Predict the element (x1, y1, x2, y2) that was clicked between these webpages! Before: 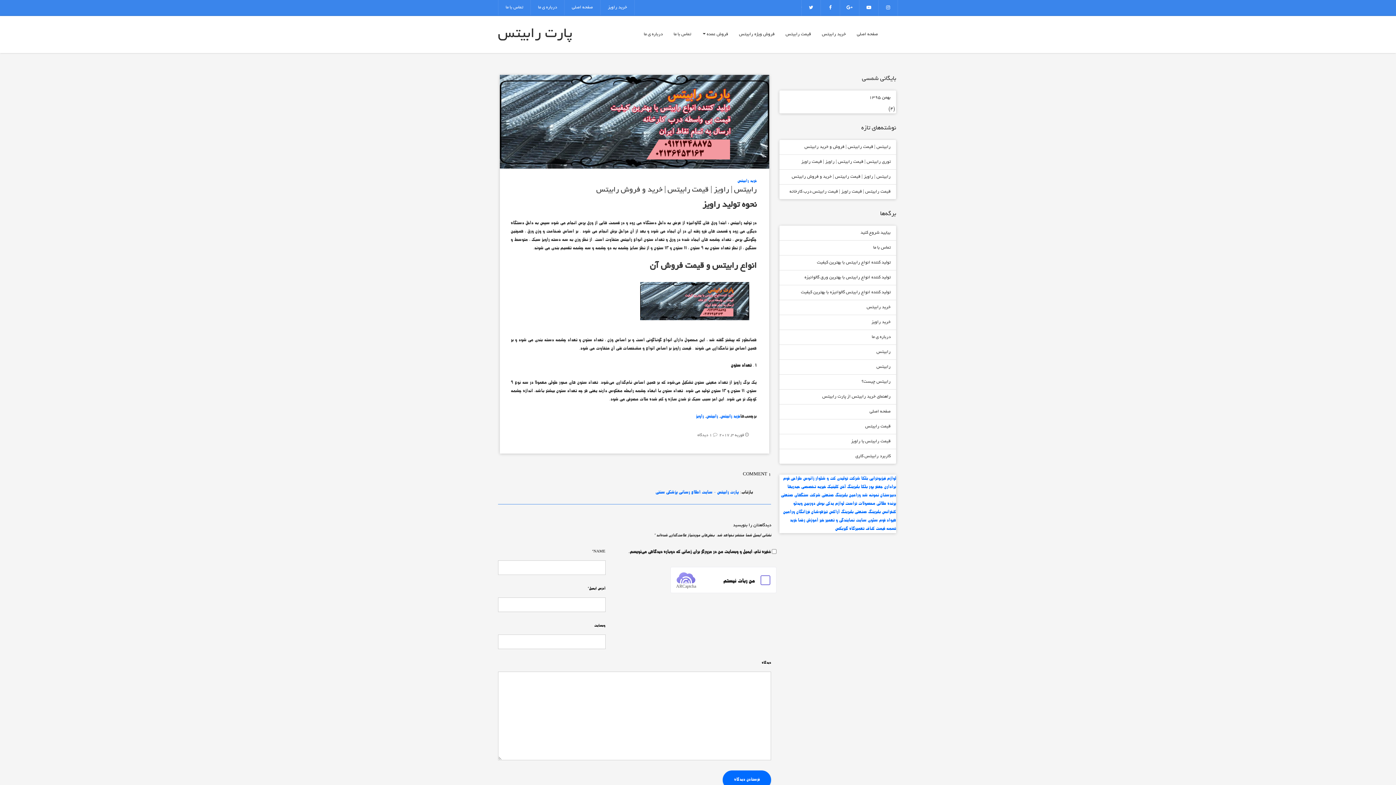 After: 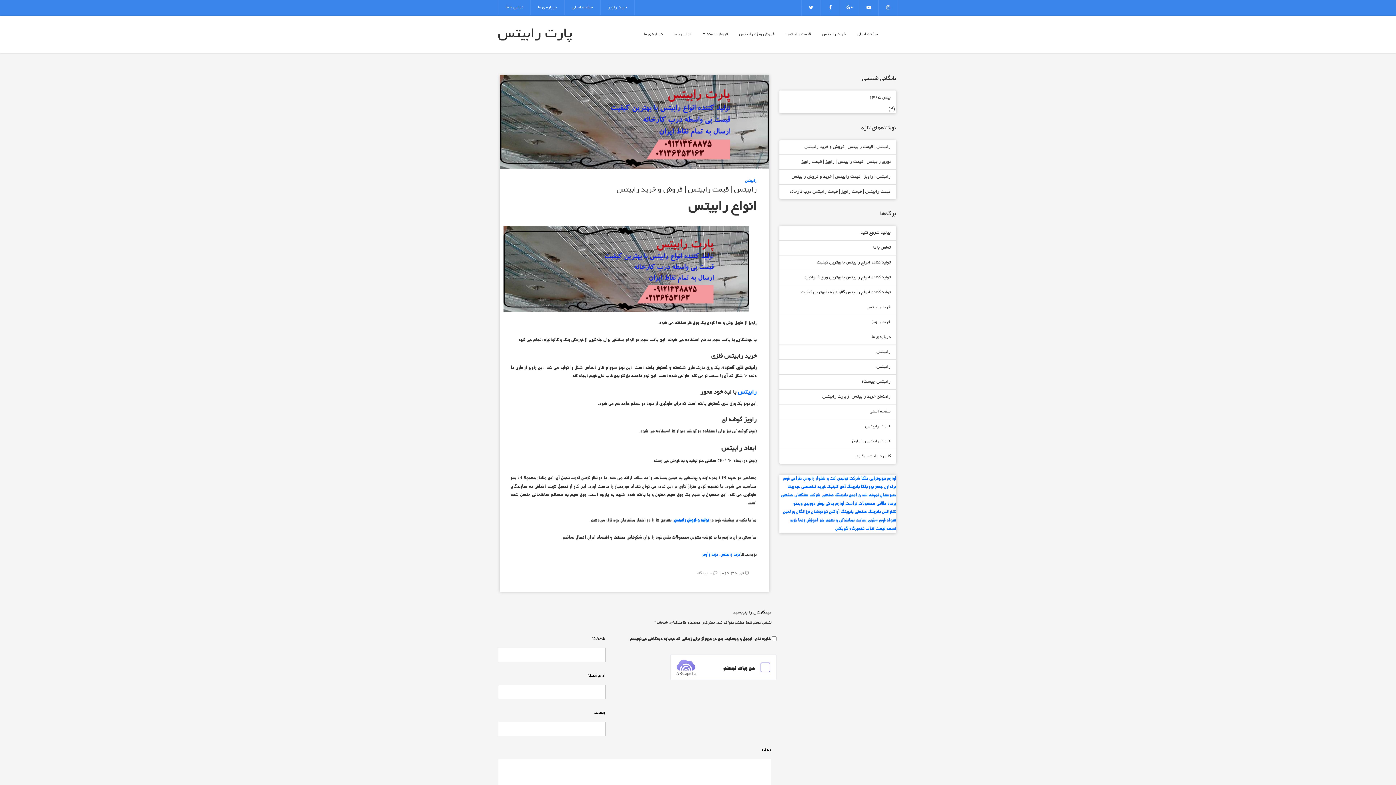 Action: bbox: (779, 140, 896, 154) label: رابیتس | قیمت رابیتس | فروش و خرید رابیتس